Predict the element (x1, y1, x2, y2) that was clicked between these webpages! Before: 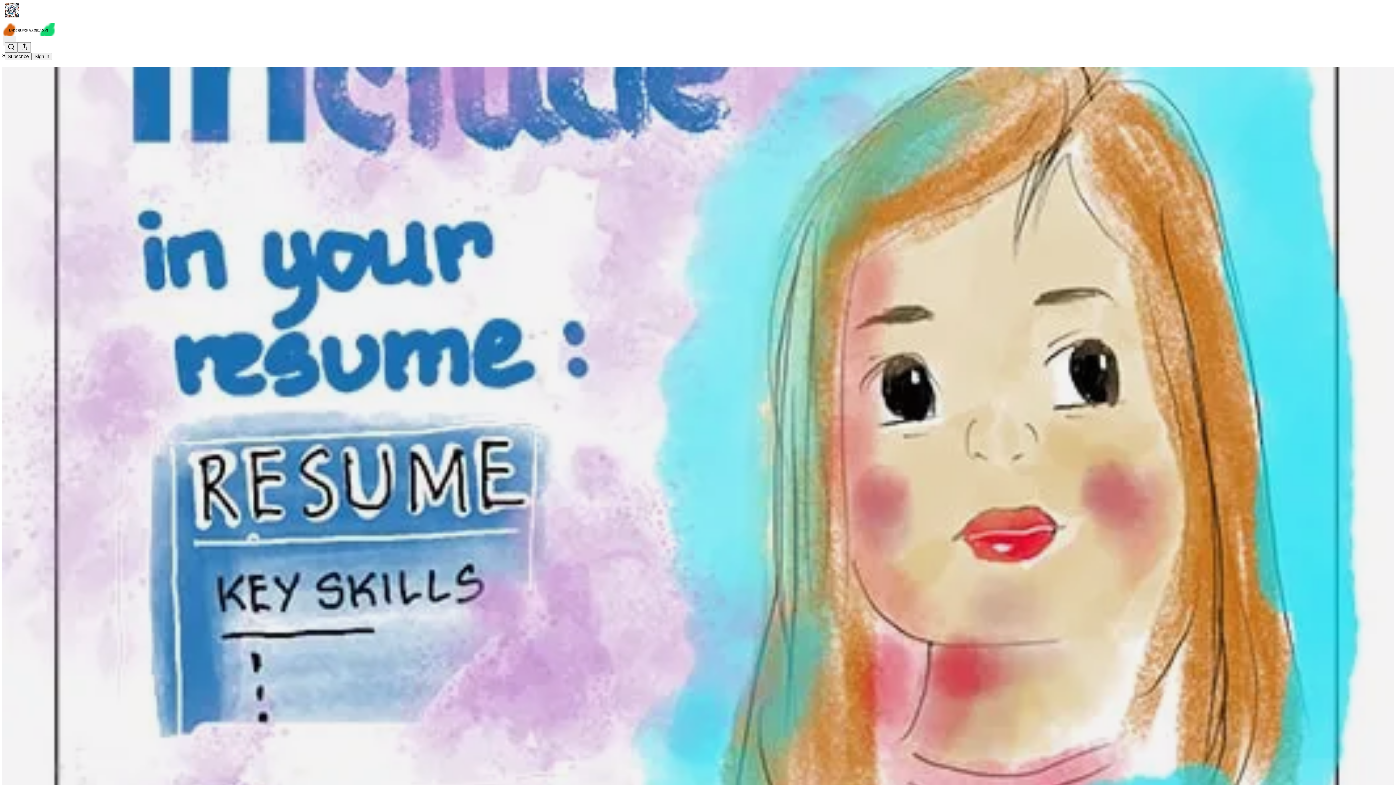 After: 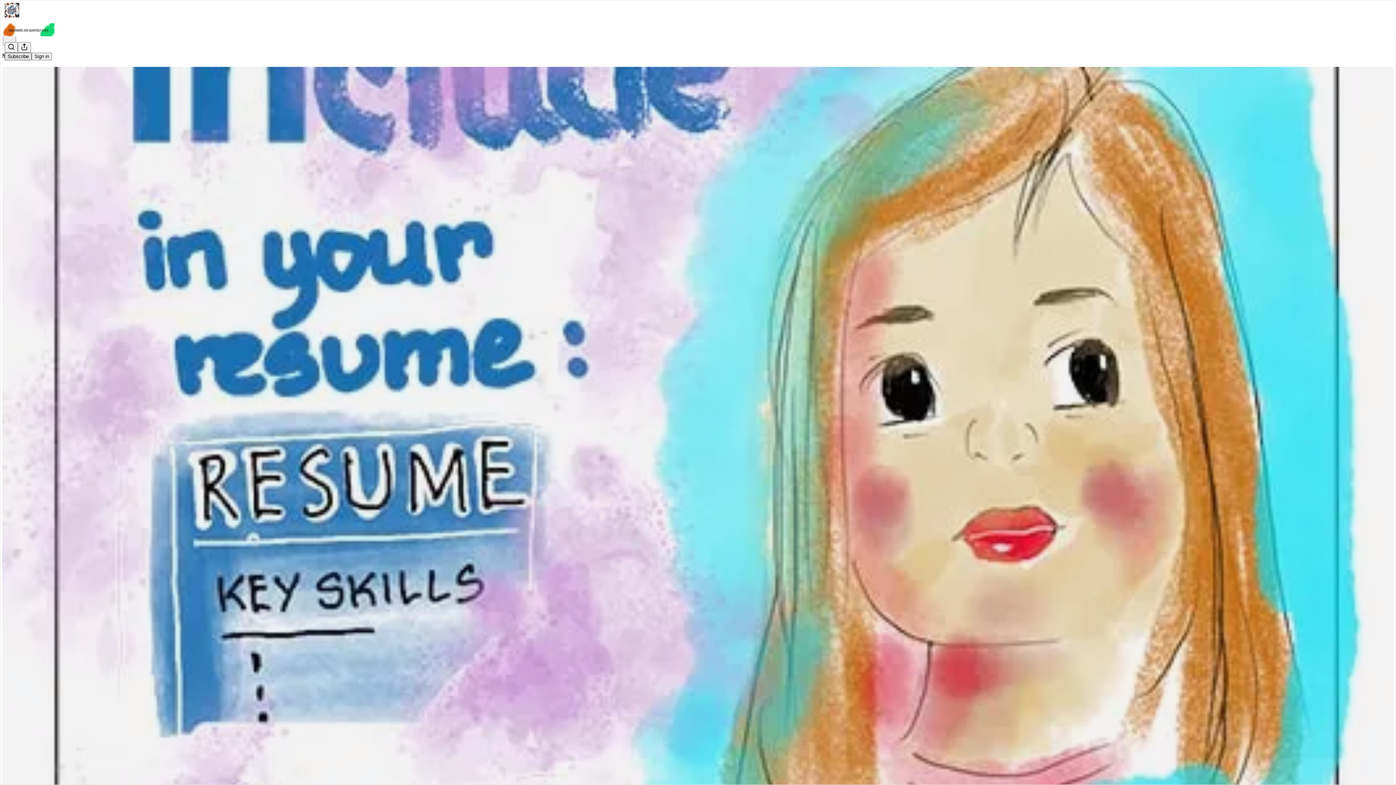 Action: bbox: (4, 52, 31, 60) label: Subscribe